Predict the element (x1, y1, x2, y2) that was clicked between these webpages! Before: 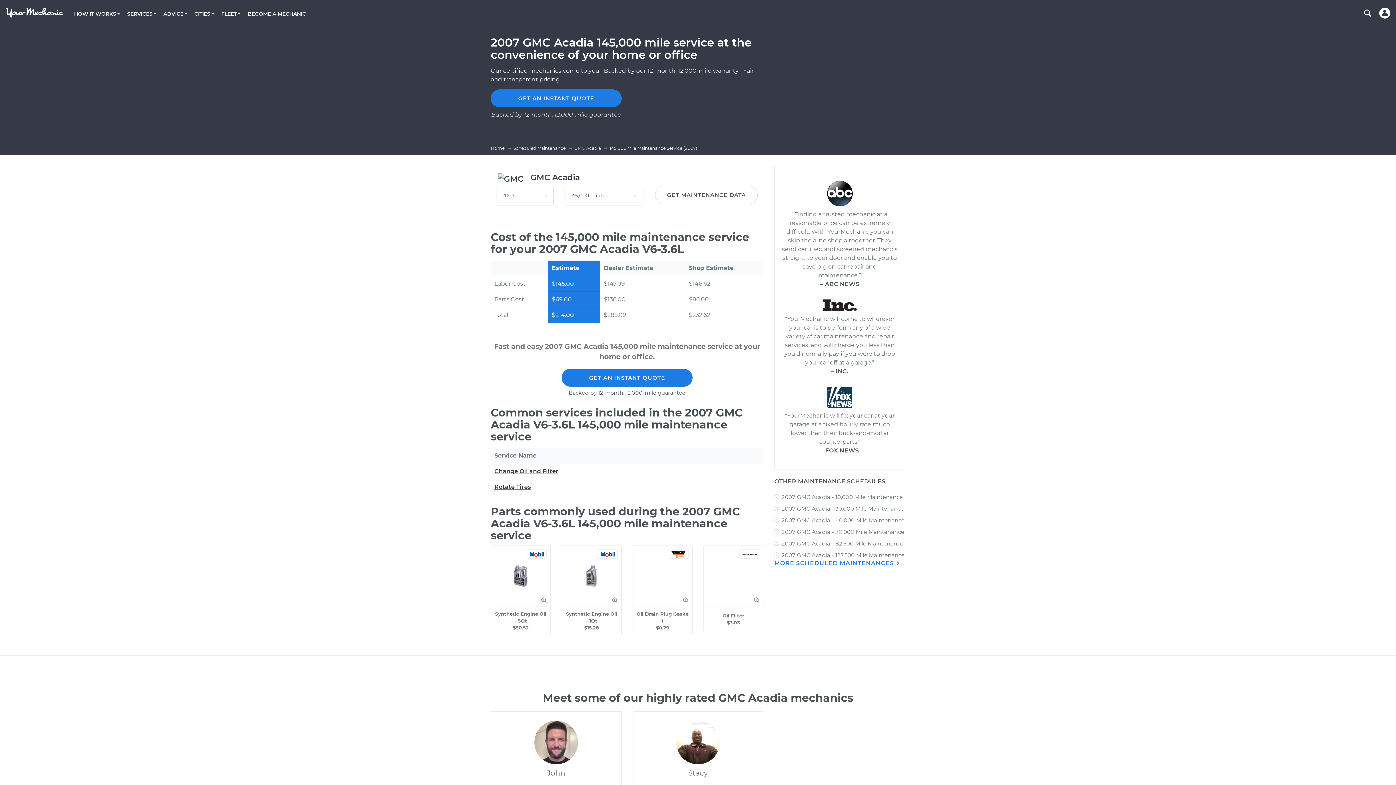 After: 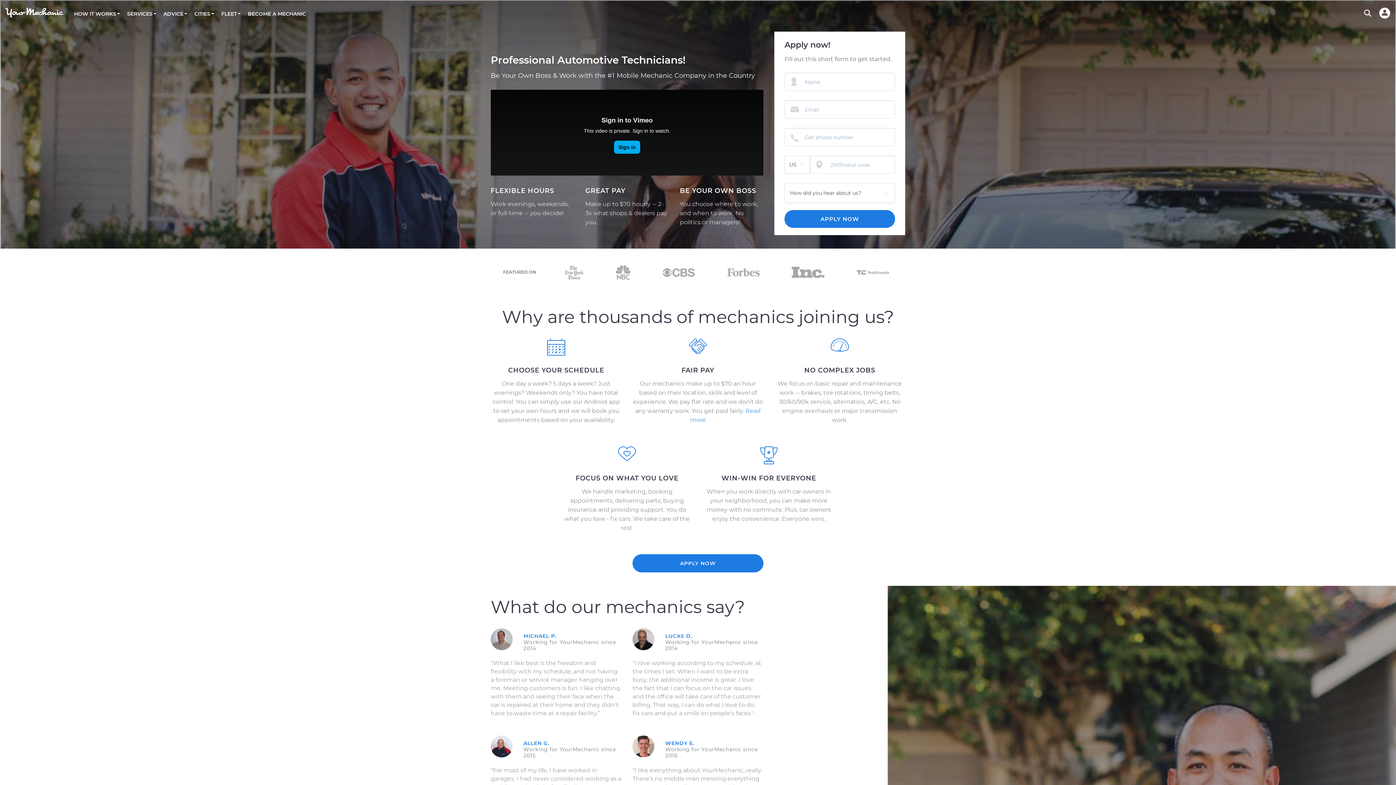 Action: bbox: (244, 9, 309, 18) label: BECOME A MECHANIC